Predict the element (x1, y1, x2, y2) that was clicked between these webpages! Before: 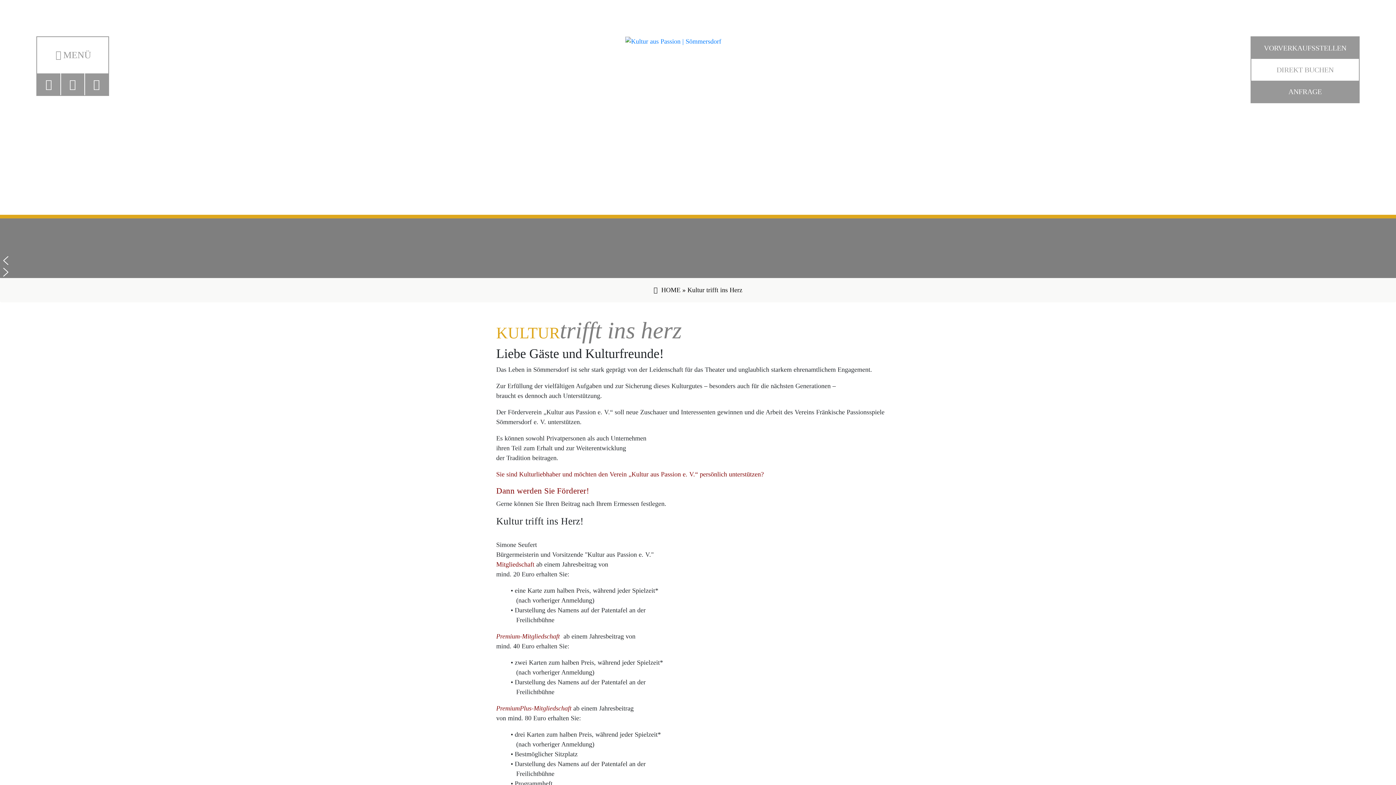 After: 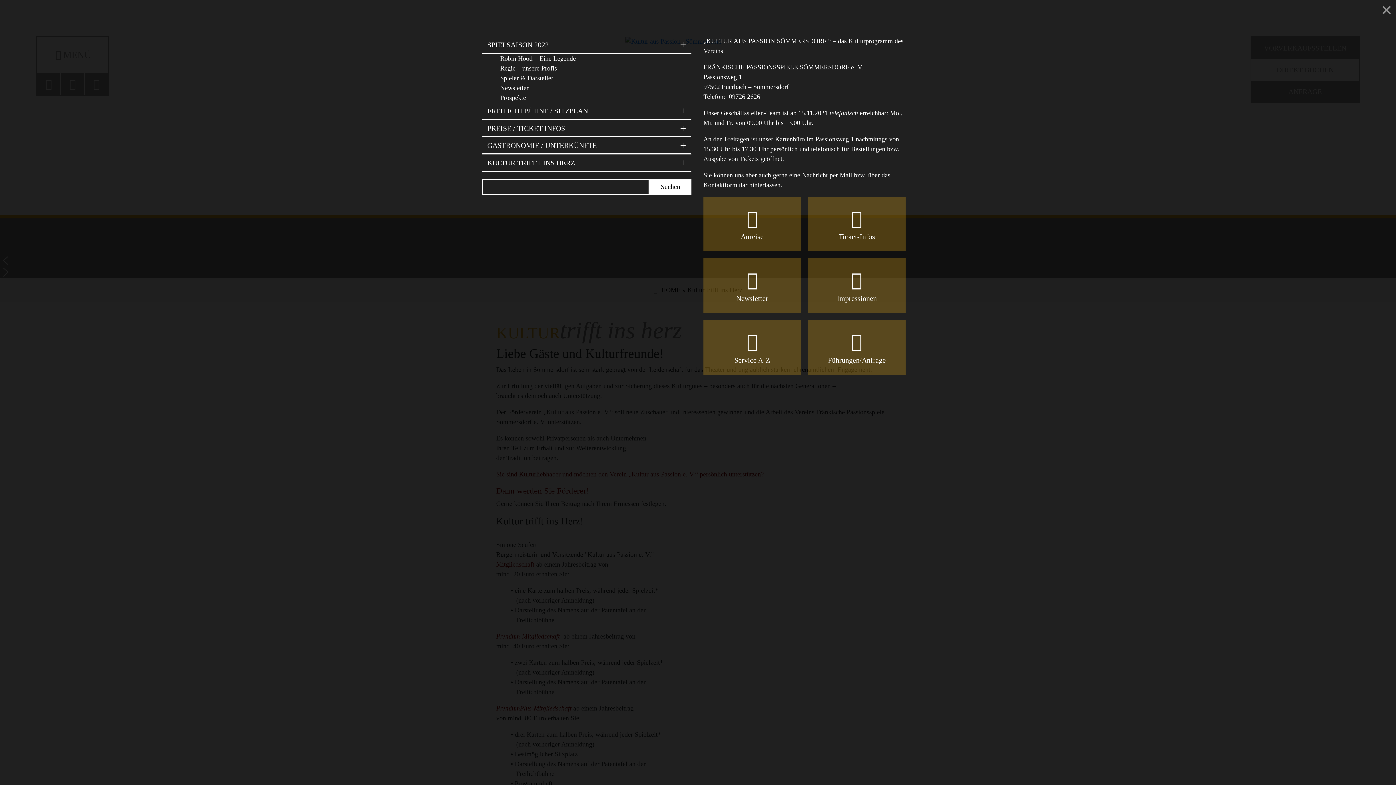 Action: label:  MENÜ bbox: (37, 37, 109, 73)